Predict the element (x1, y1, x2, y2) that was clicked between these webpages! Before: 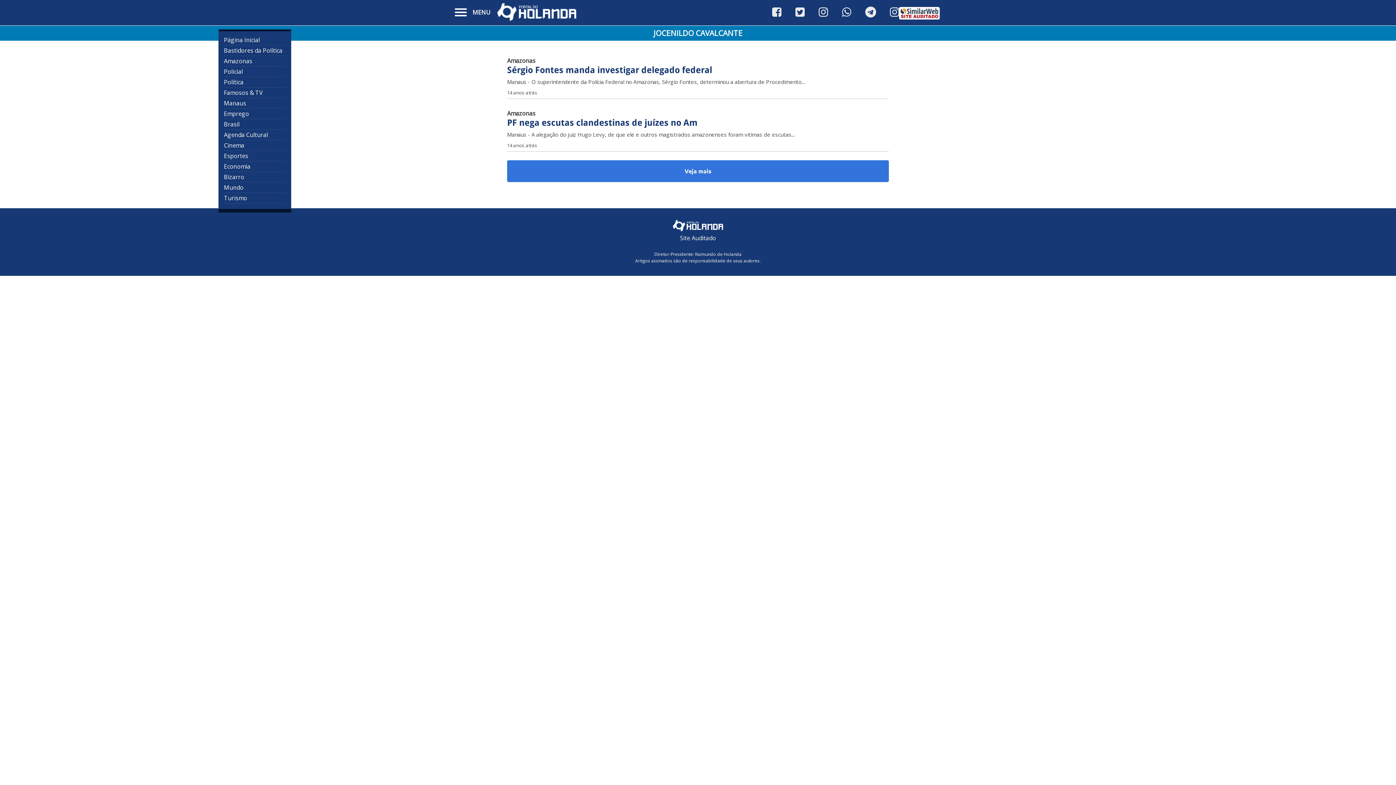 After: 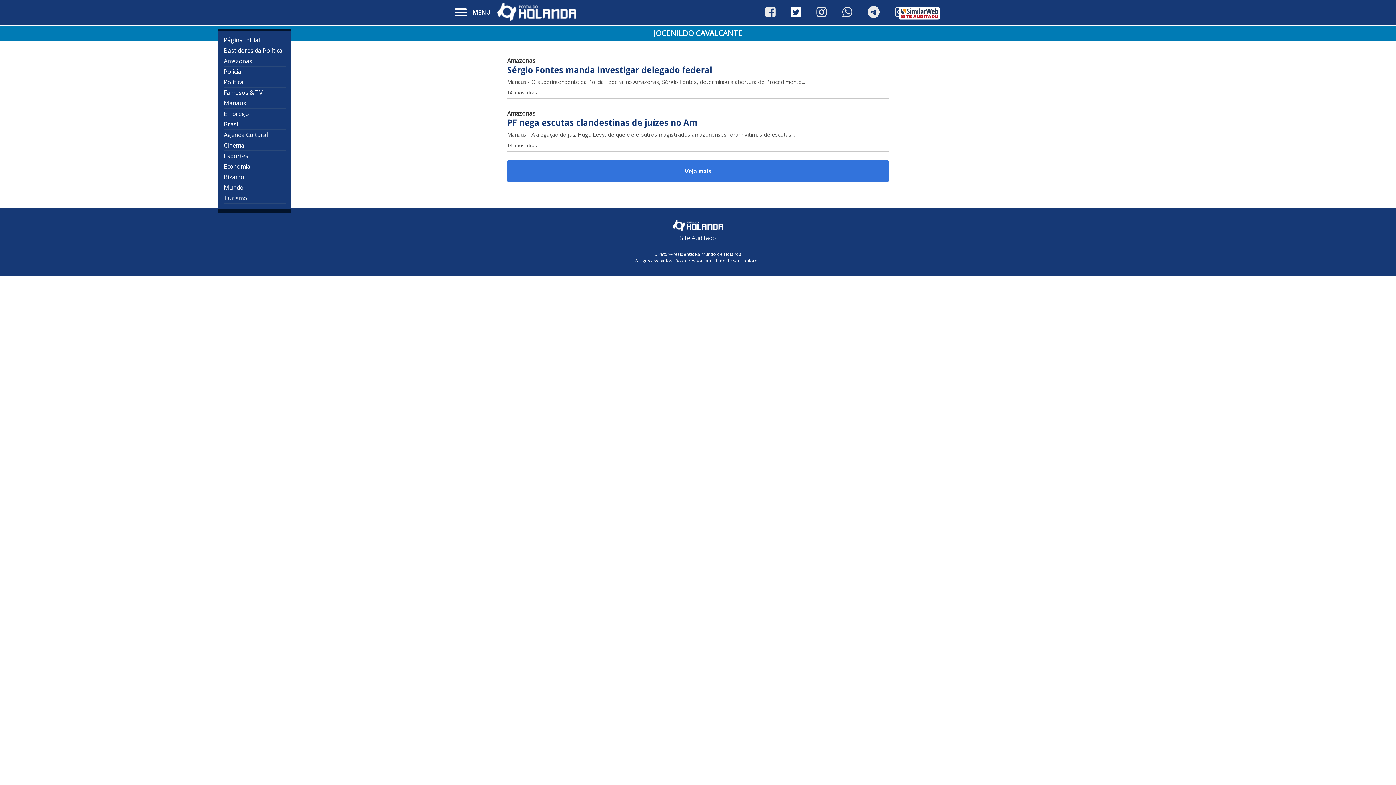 Action: label:   bbox: (795, 4, 818, 19)